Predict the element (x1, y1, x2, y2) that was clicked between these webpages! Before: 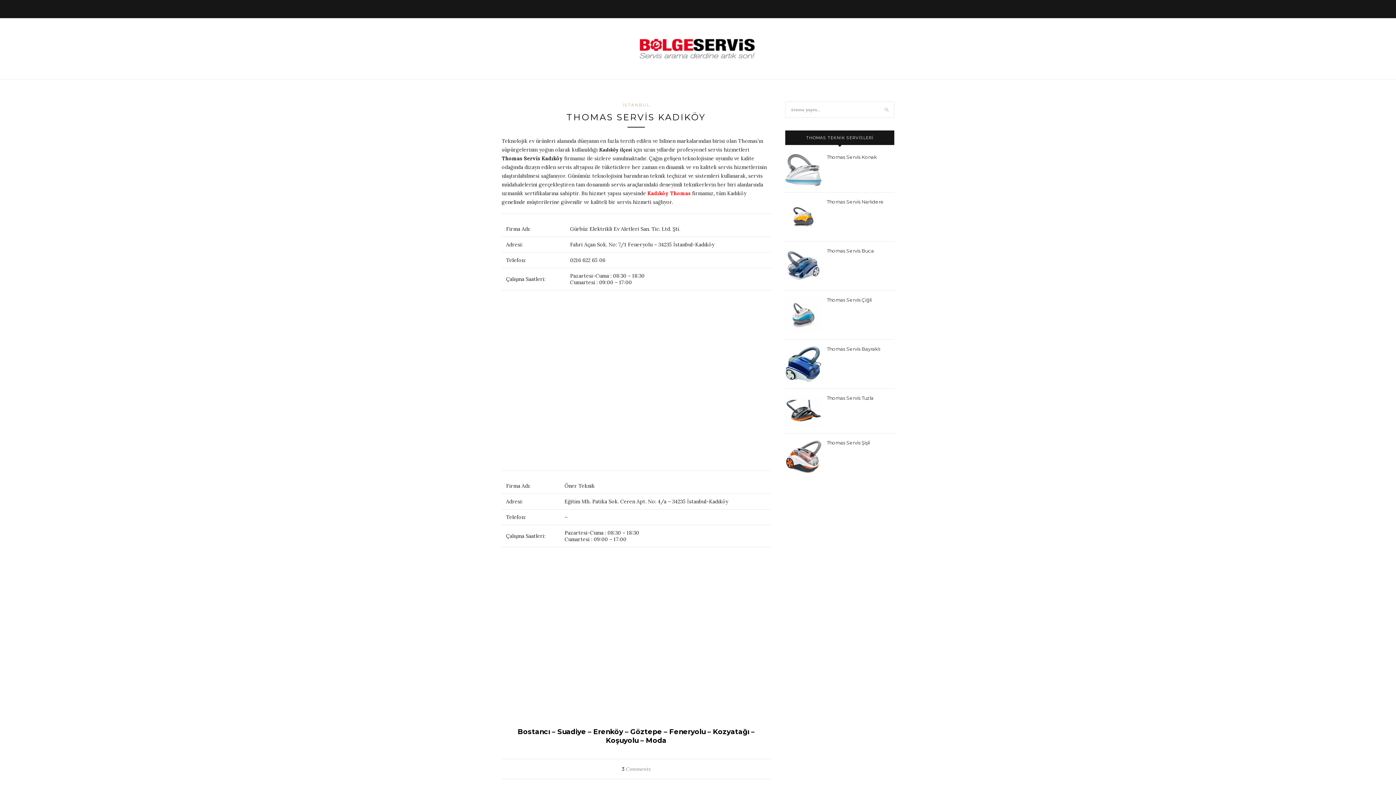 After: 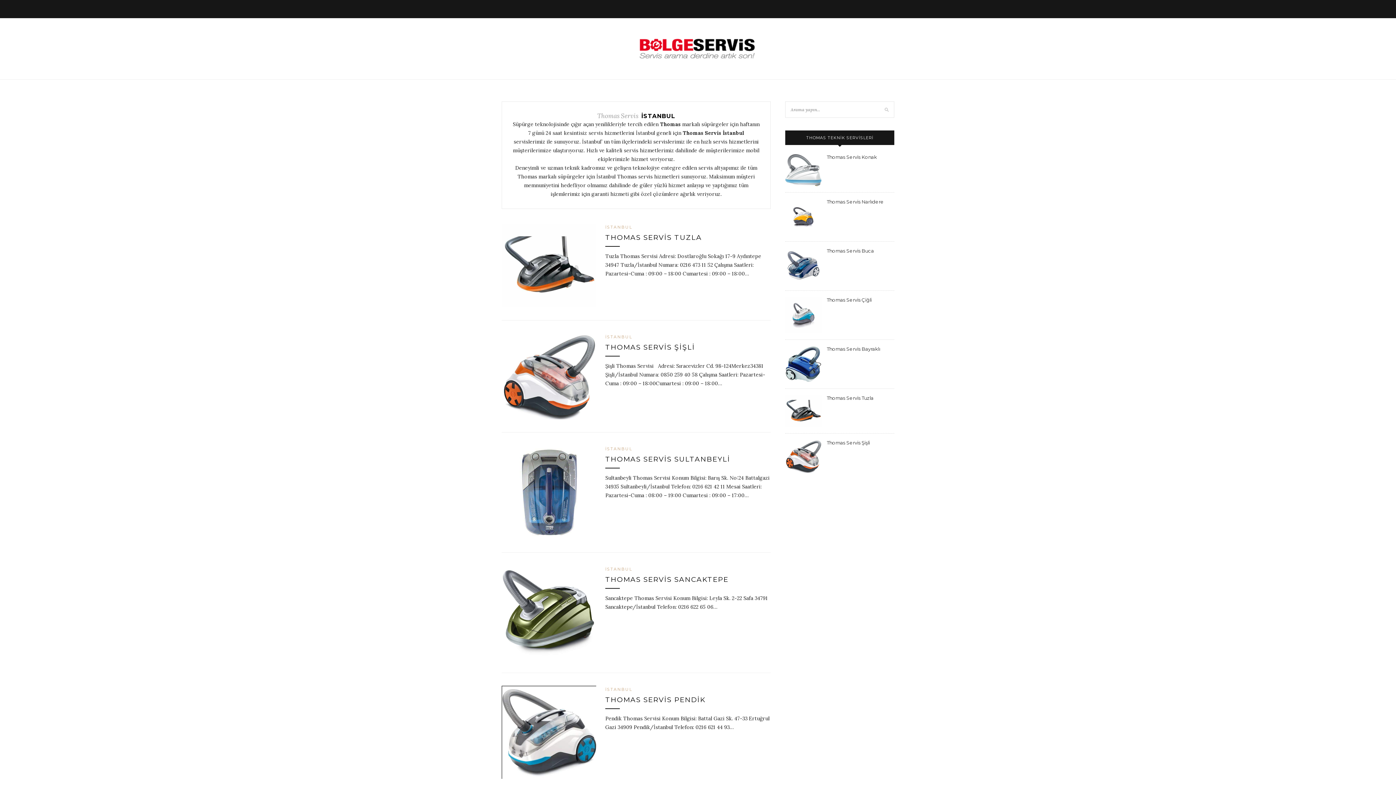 Action: bbox: (622, 102, 649, 107) label: İSTANBUL